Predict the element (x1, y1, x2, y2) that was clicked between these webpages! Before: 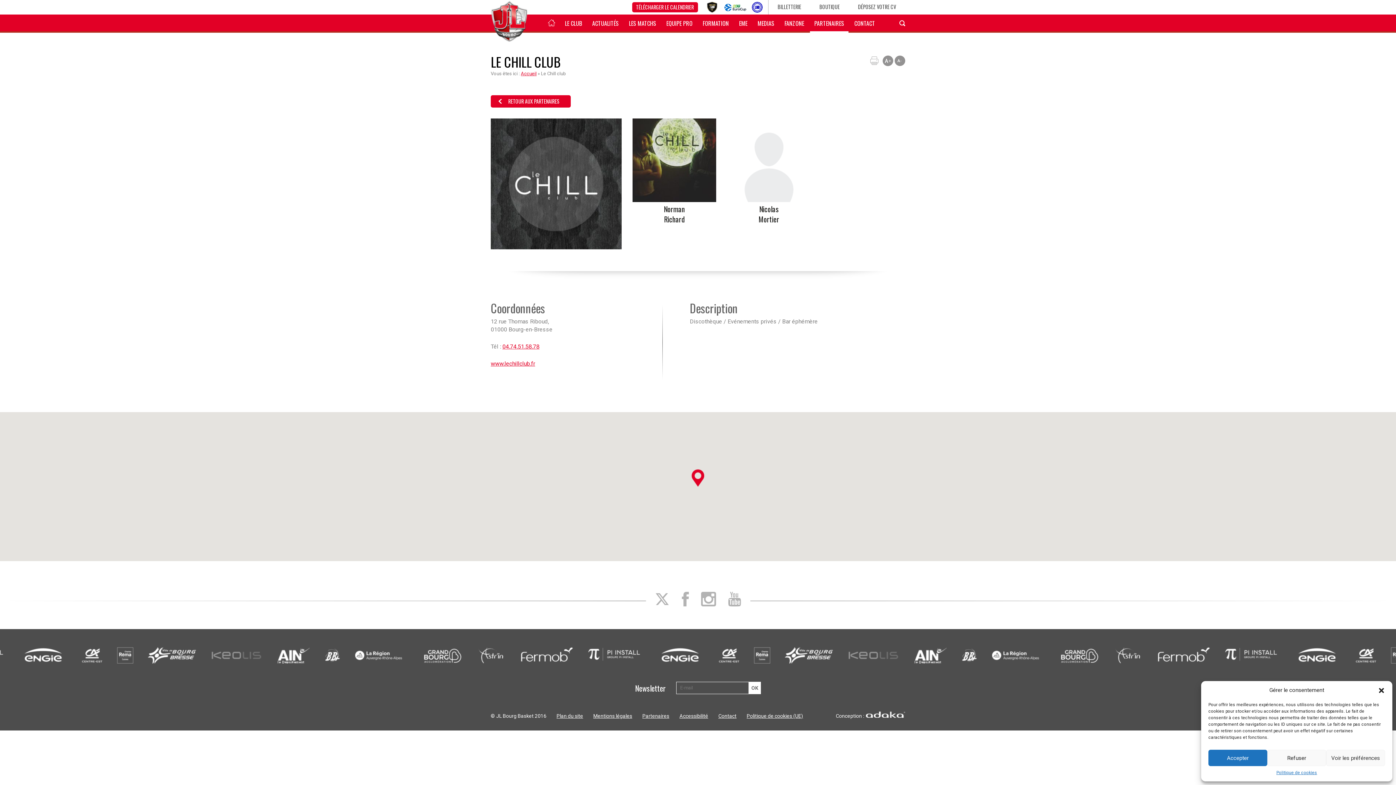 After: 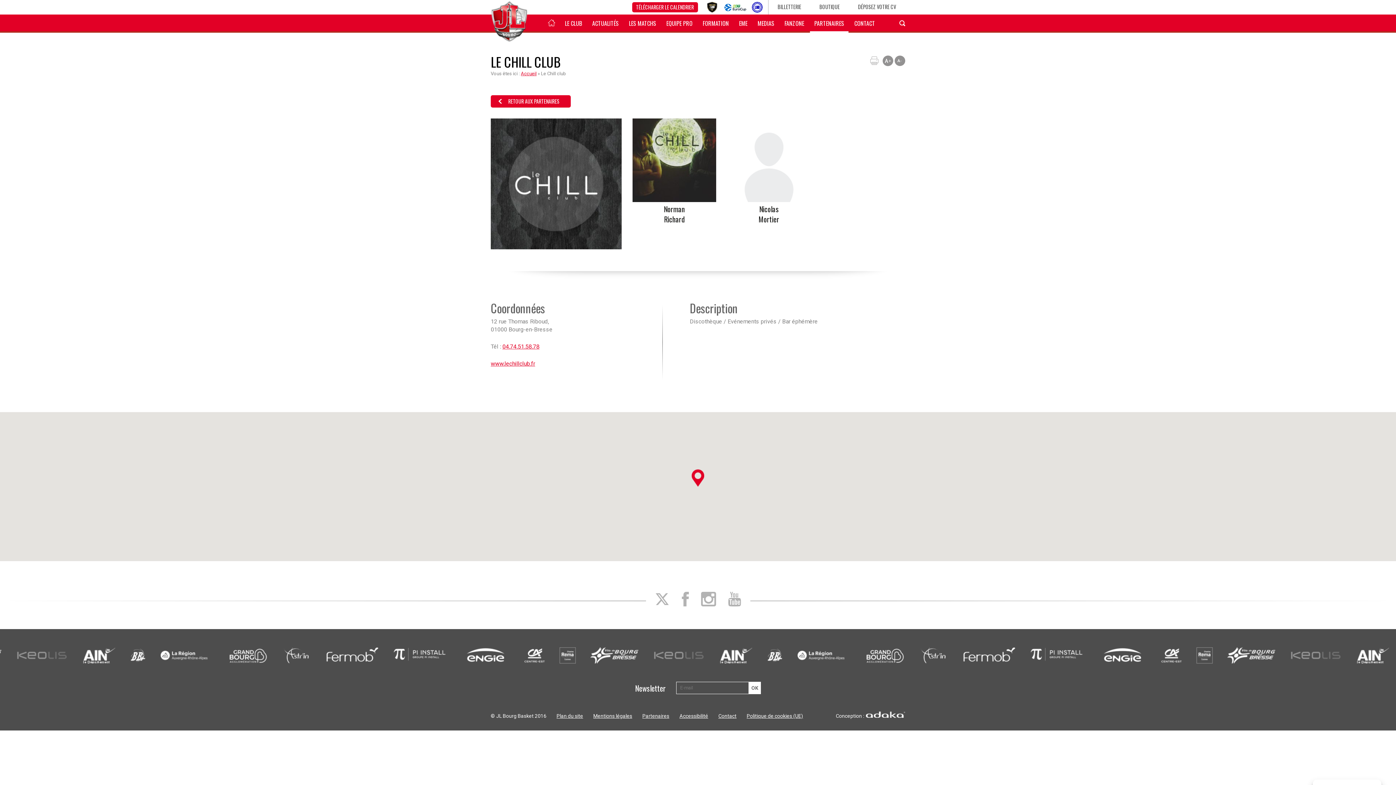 Action: bbox: (1378, 687, 1385, 694) label: Fermer la boîte de dialogue